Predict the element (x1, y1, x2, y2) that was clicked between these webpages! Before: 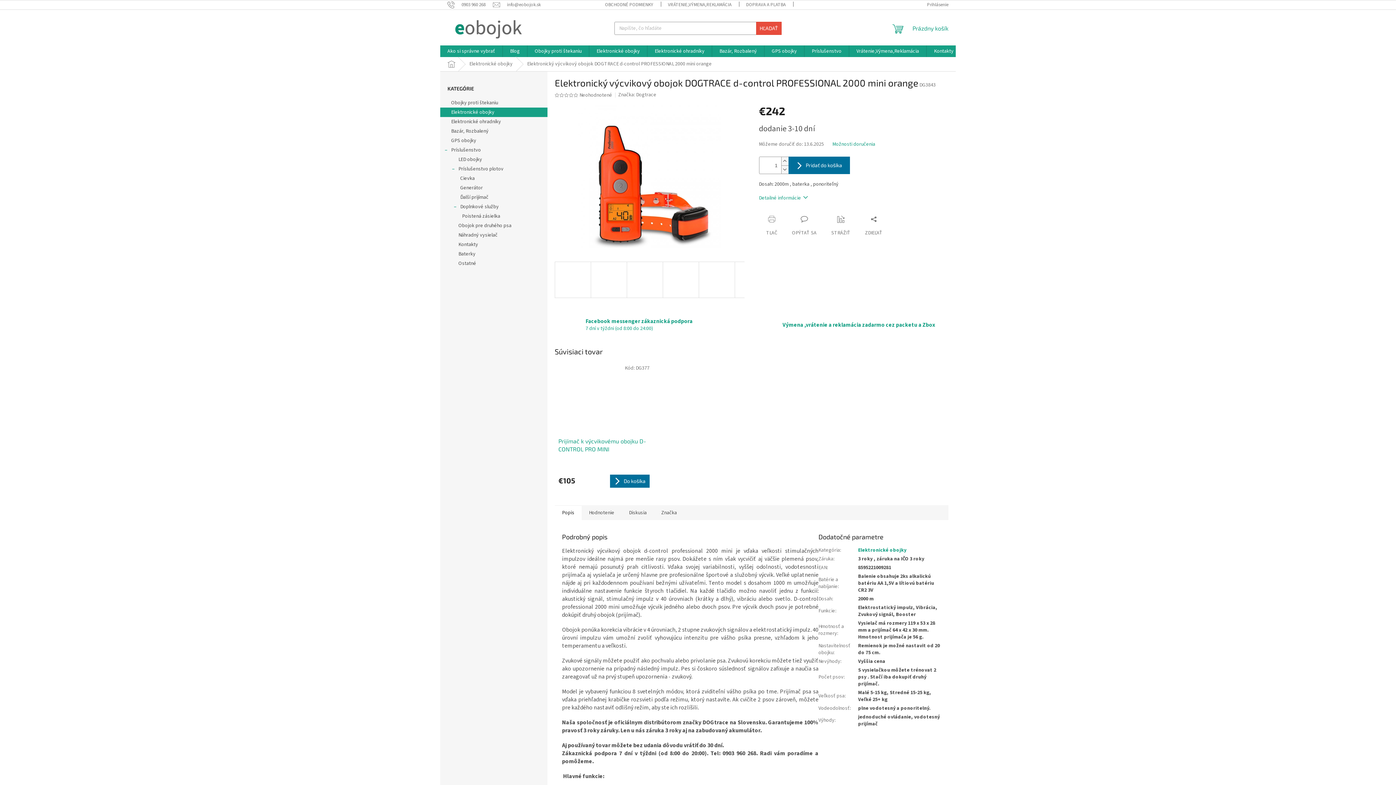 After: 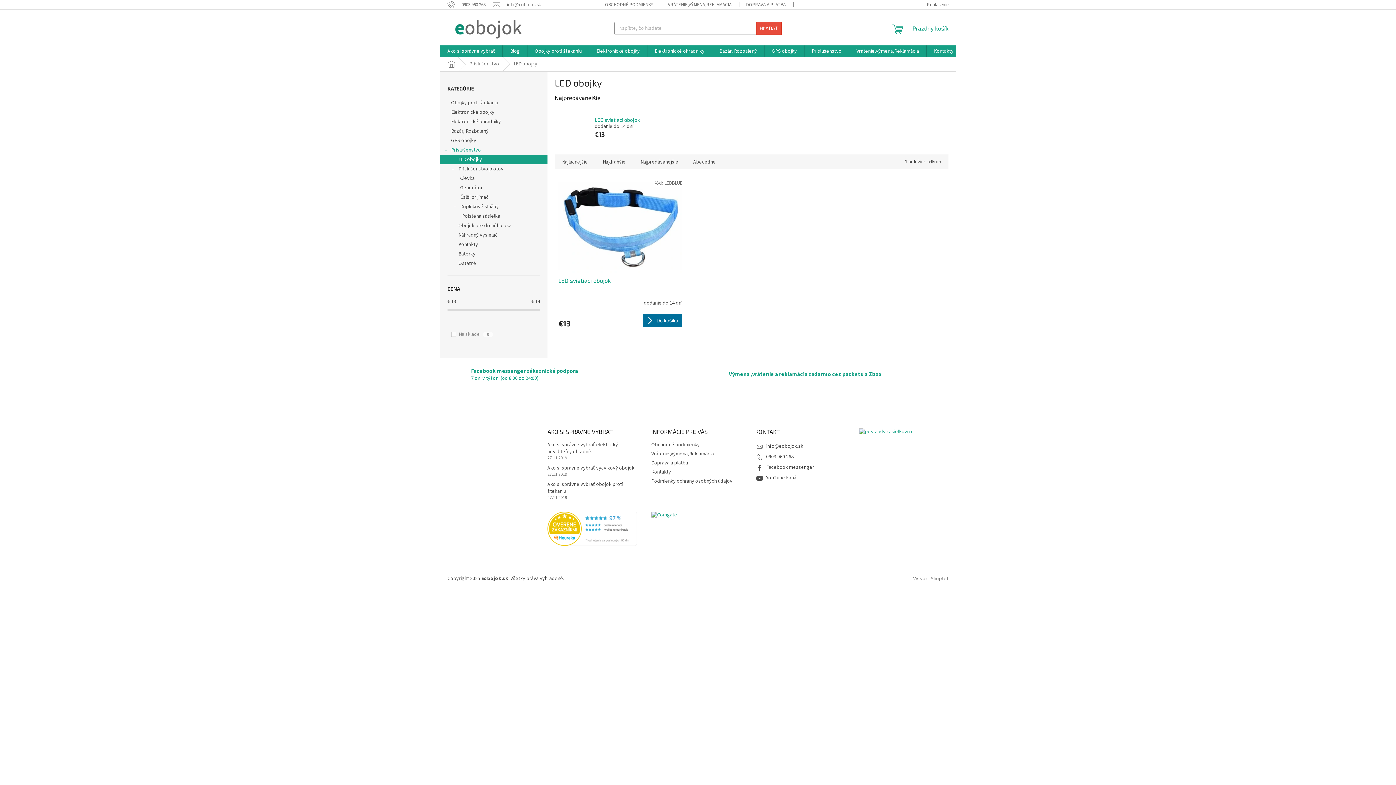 Action: bbox: (440, 154, 547, 164) label: LED obojky